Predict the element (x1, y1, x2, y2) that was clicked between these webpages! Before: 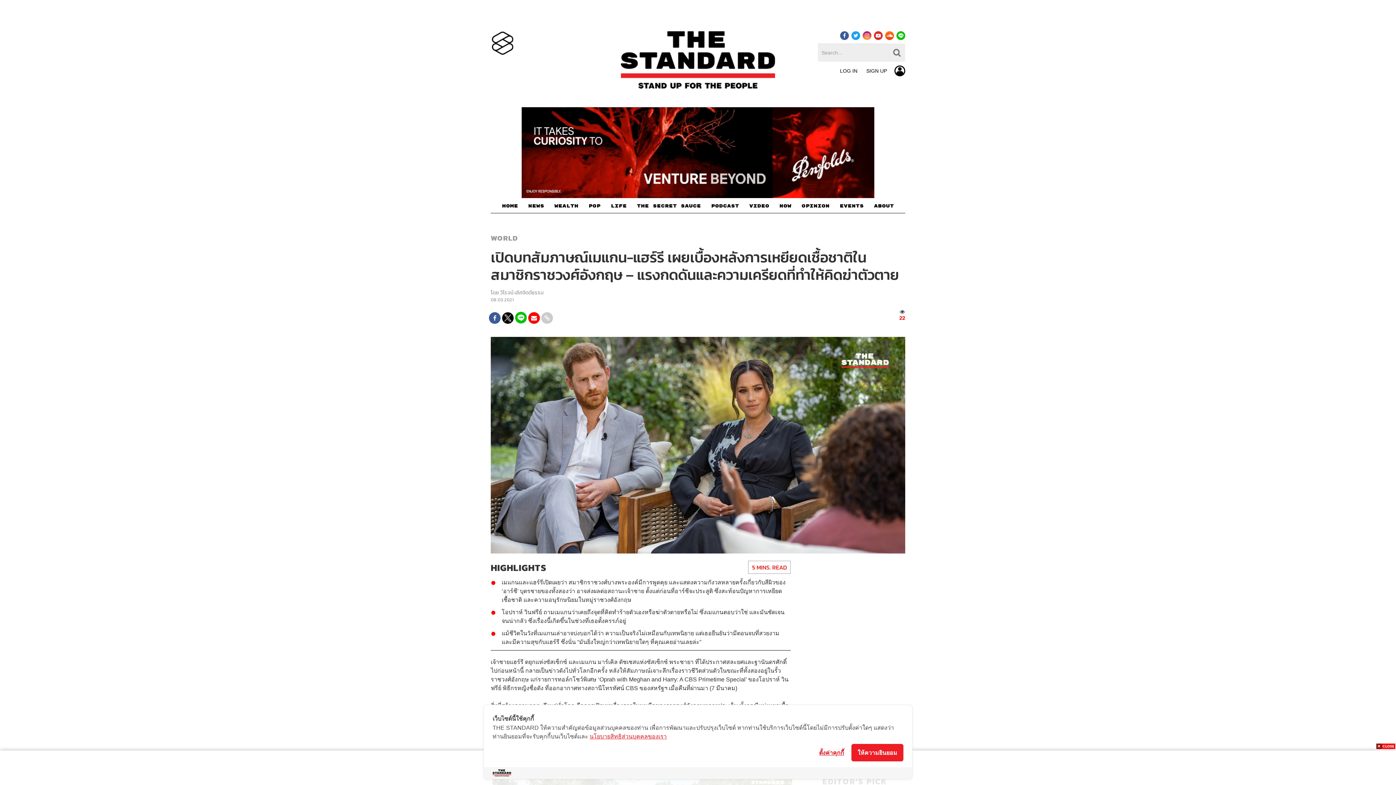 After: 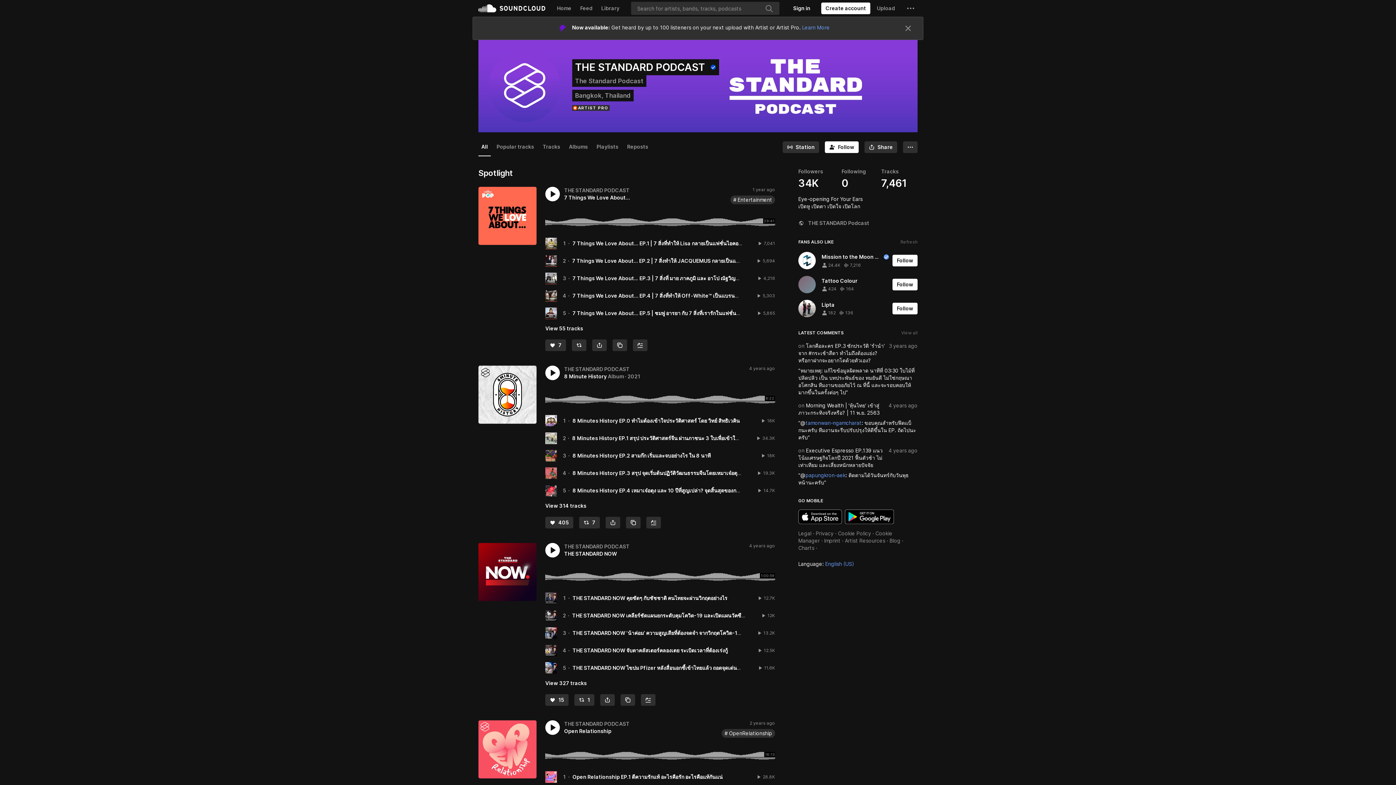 Action: bbox: (885, 31, 894, 40)